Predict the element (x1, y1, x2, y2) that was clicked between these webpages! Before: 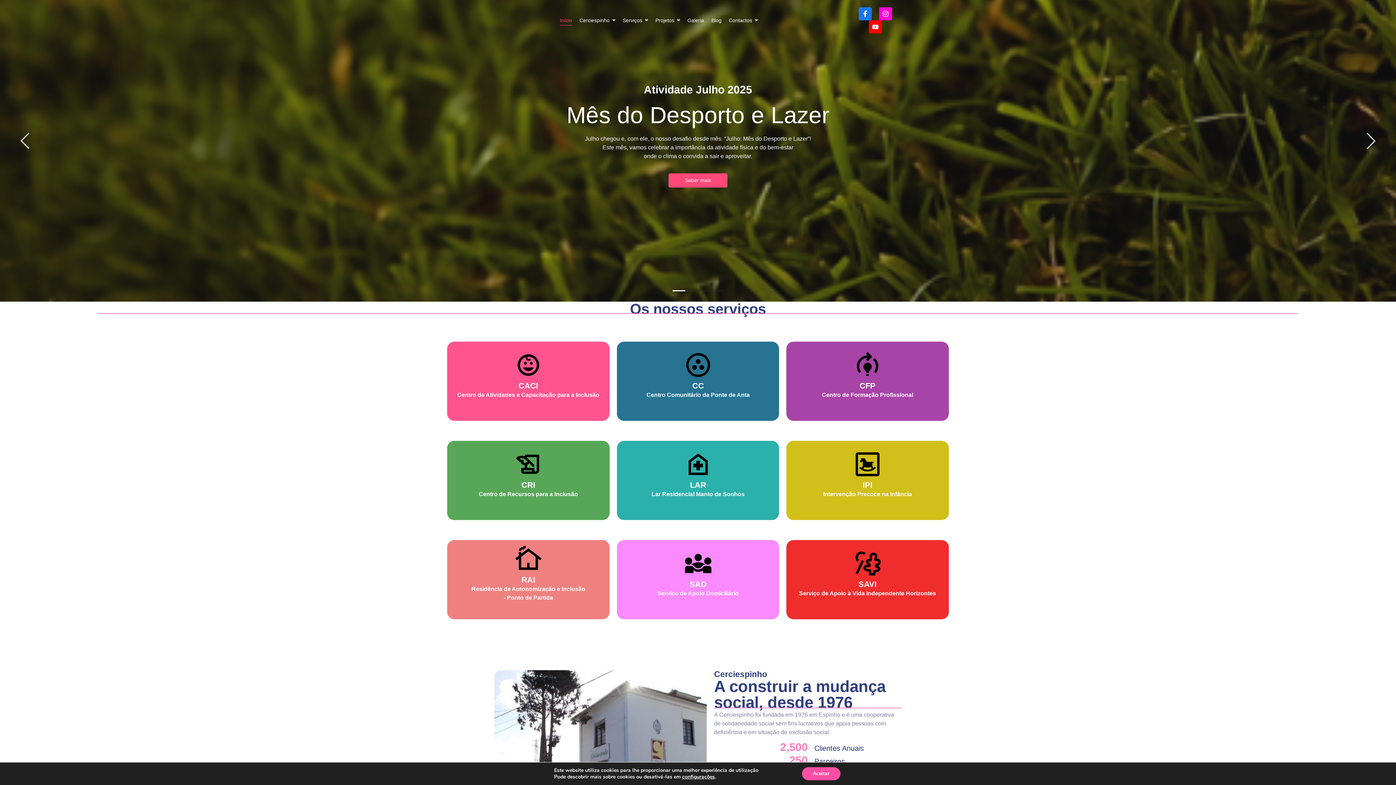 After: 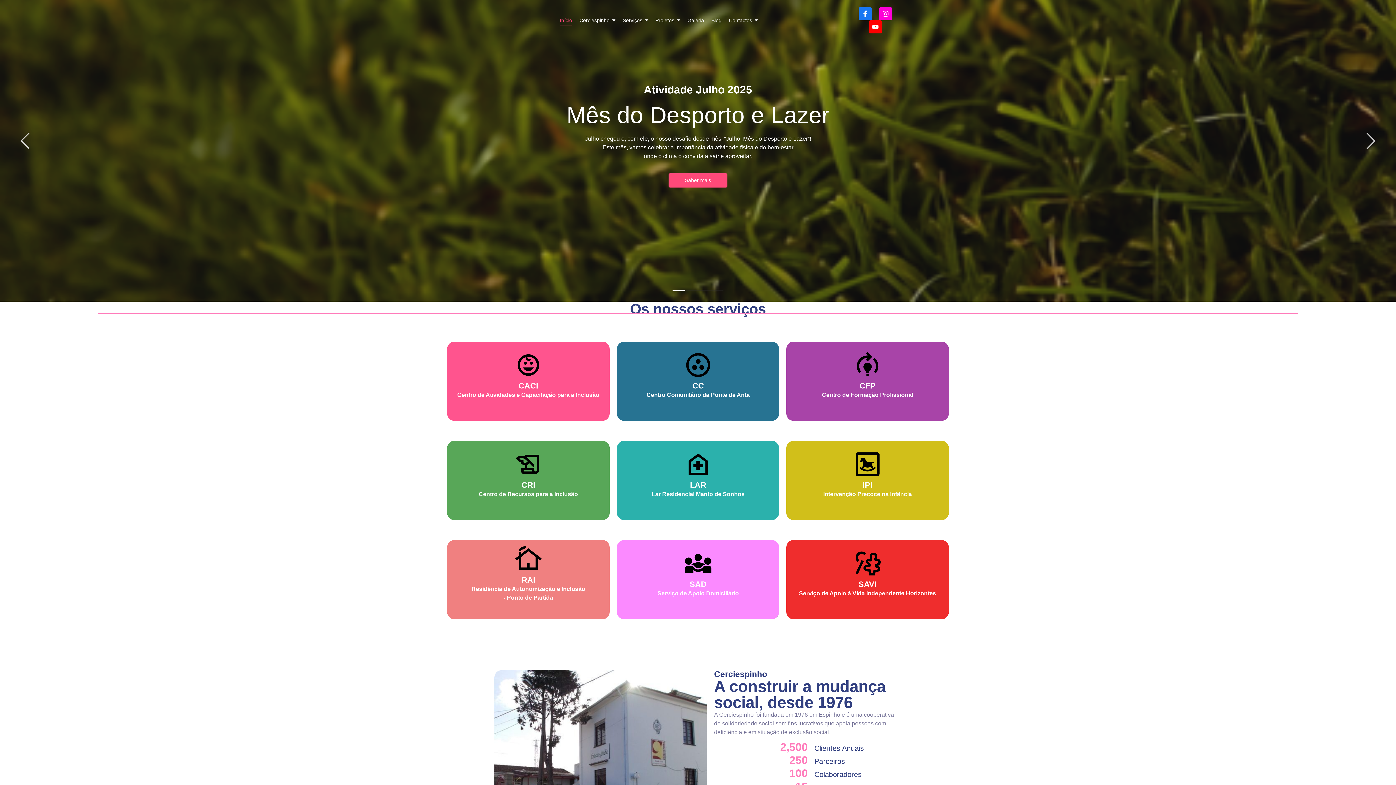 Action: bbox: (802, 767, 840, 780) label: Aceitar